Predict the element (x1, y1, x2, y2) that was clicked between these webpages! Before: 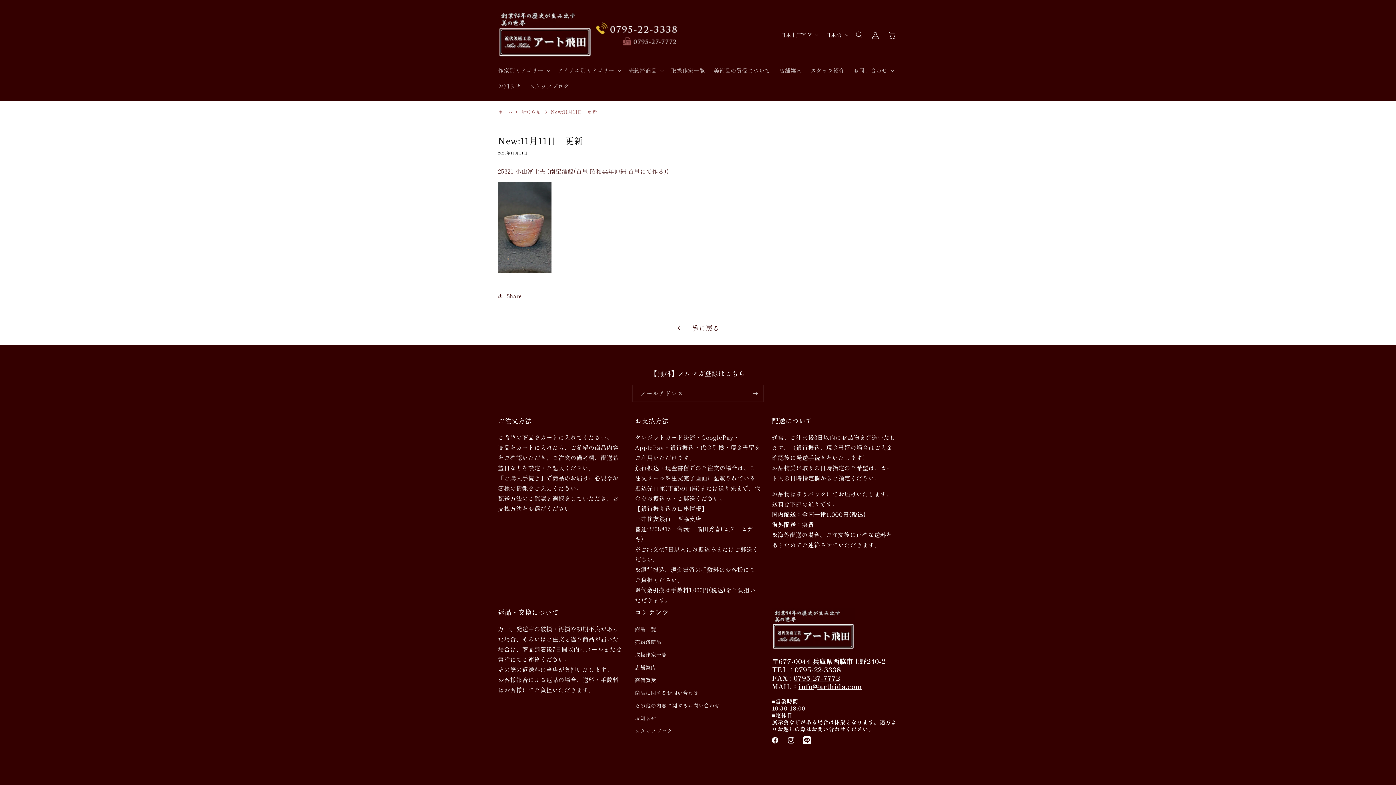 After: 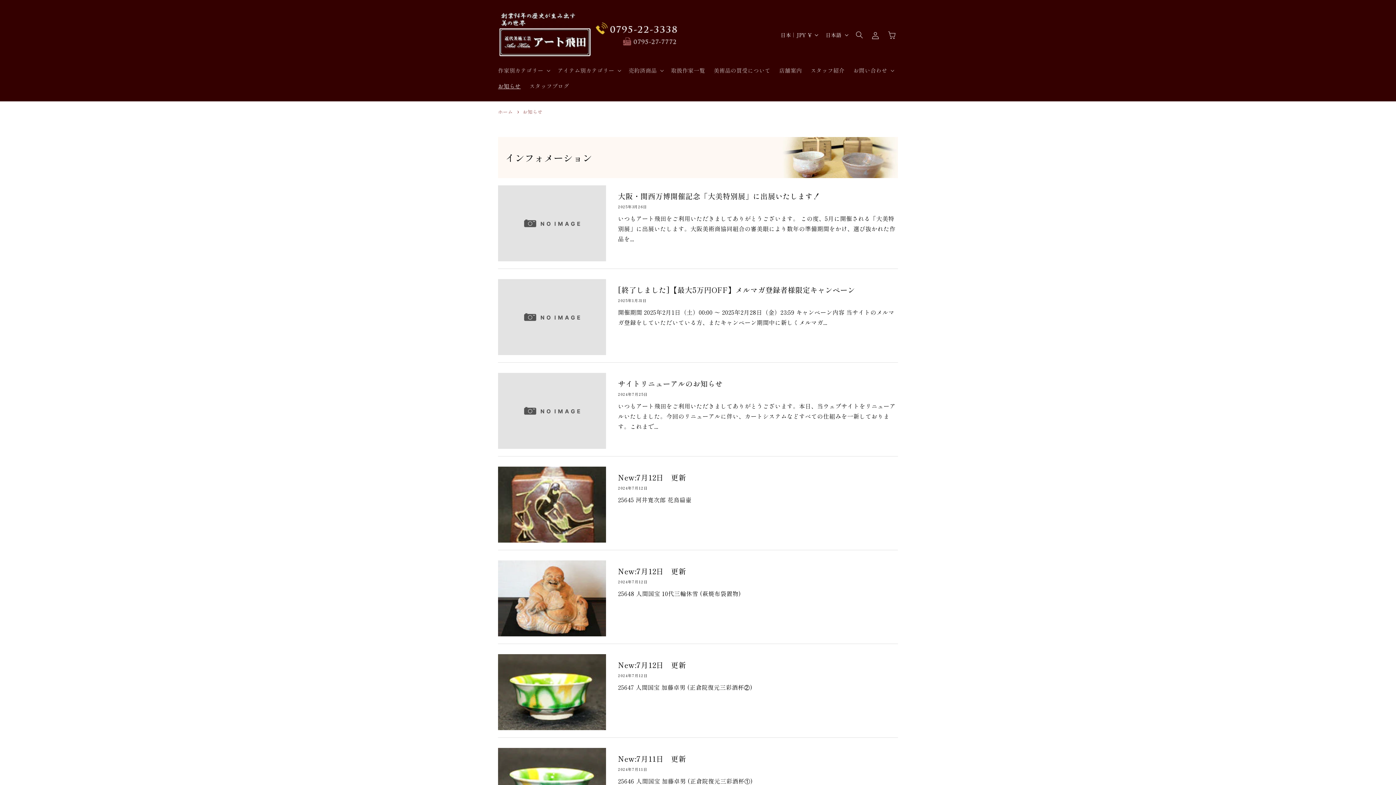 Action: label: 一覧に戻る bbox: (0, 322, 1396, 333)